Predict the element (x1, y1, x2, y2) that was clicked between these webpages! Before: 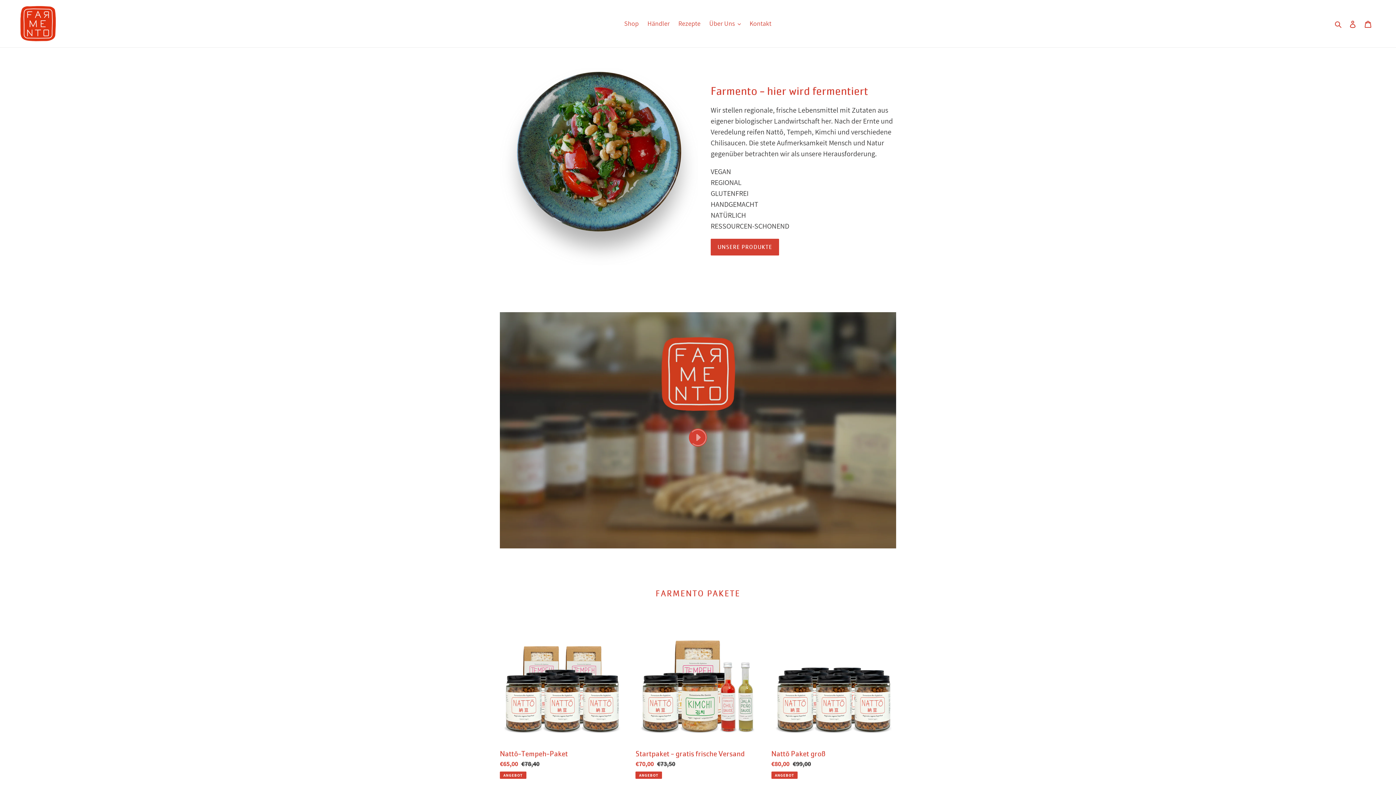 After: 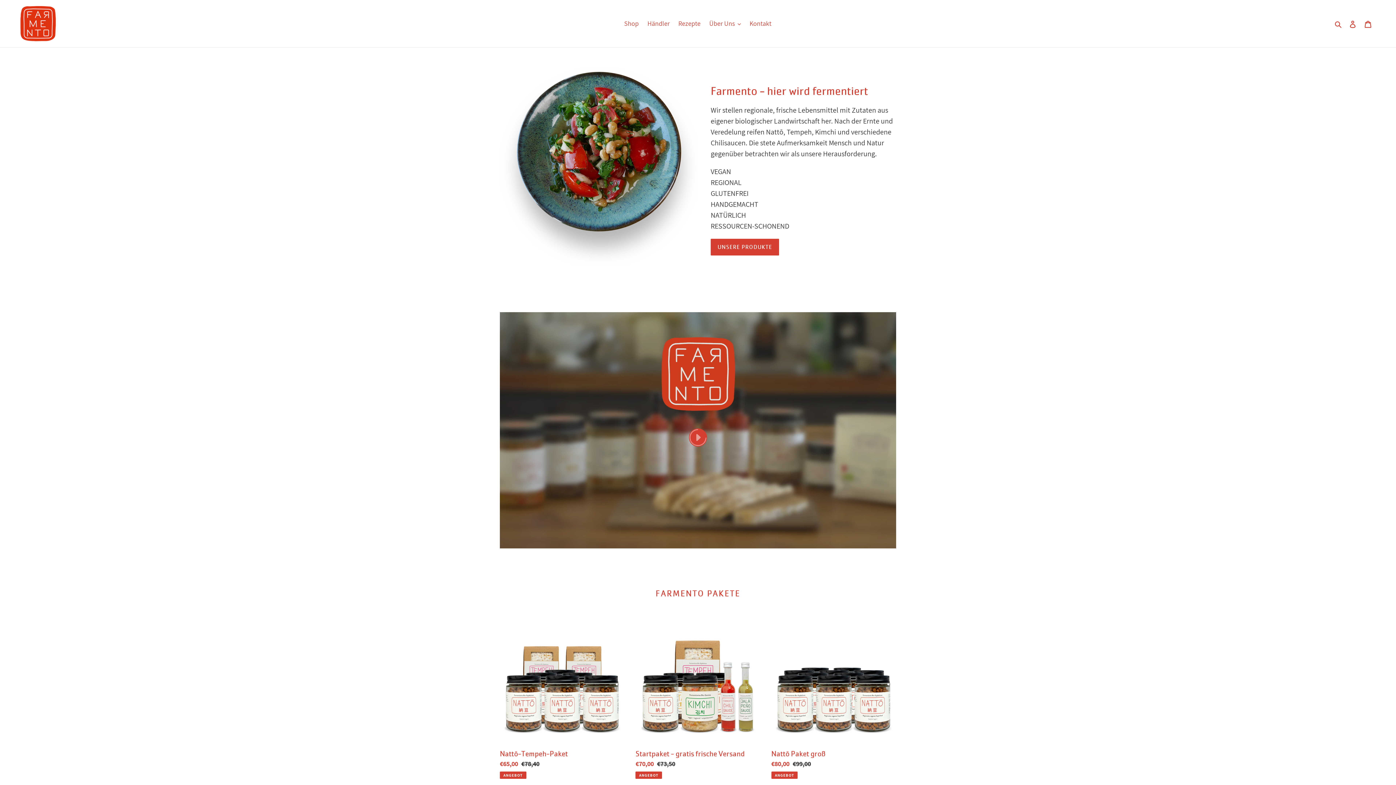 Action: bbox: (20, 5, 358, 41)